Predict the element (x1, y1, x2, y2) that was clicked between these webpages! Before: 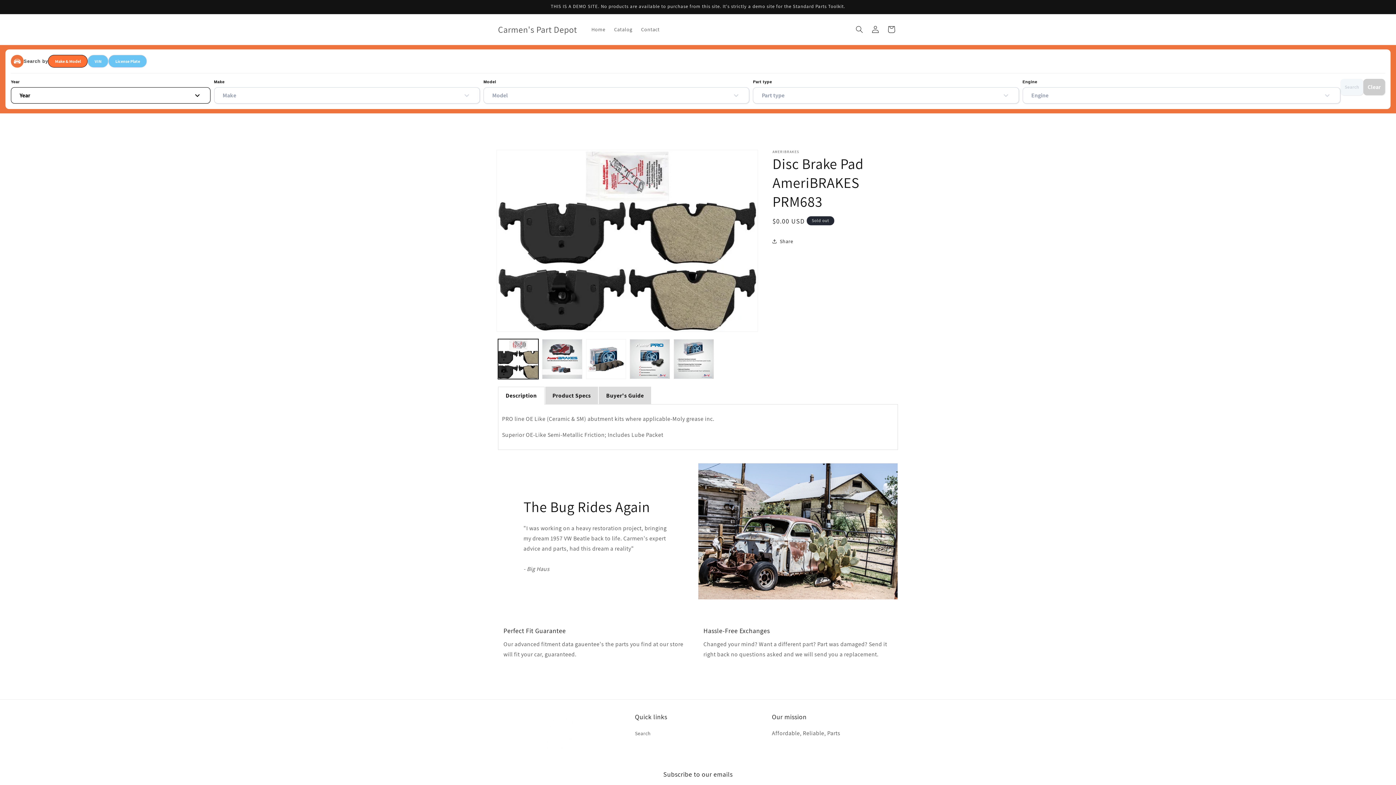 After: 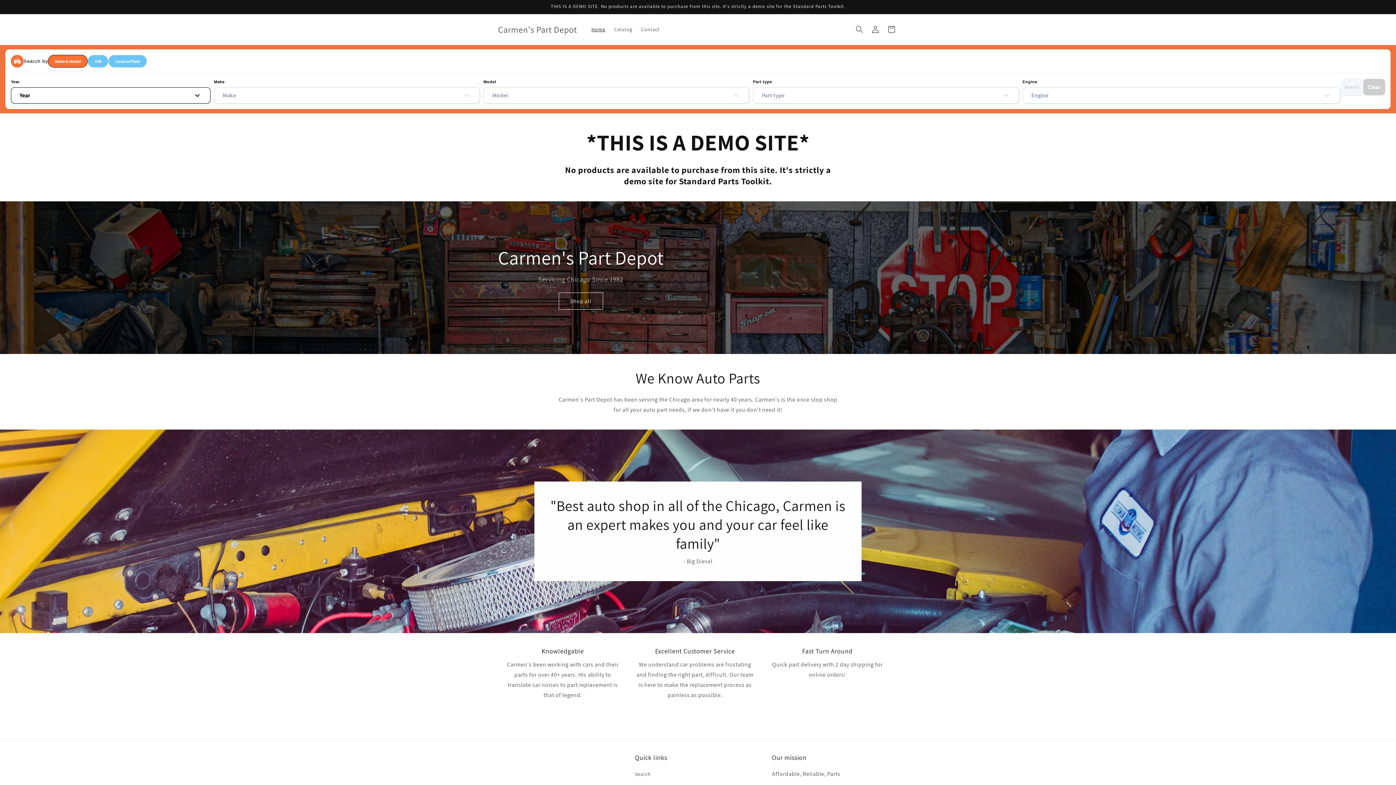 Action: bbox: (495, 22, 579, 36) label: Carmen's Part Depot